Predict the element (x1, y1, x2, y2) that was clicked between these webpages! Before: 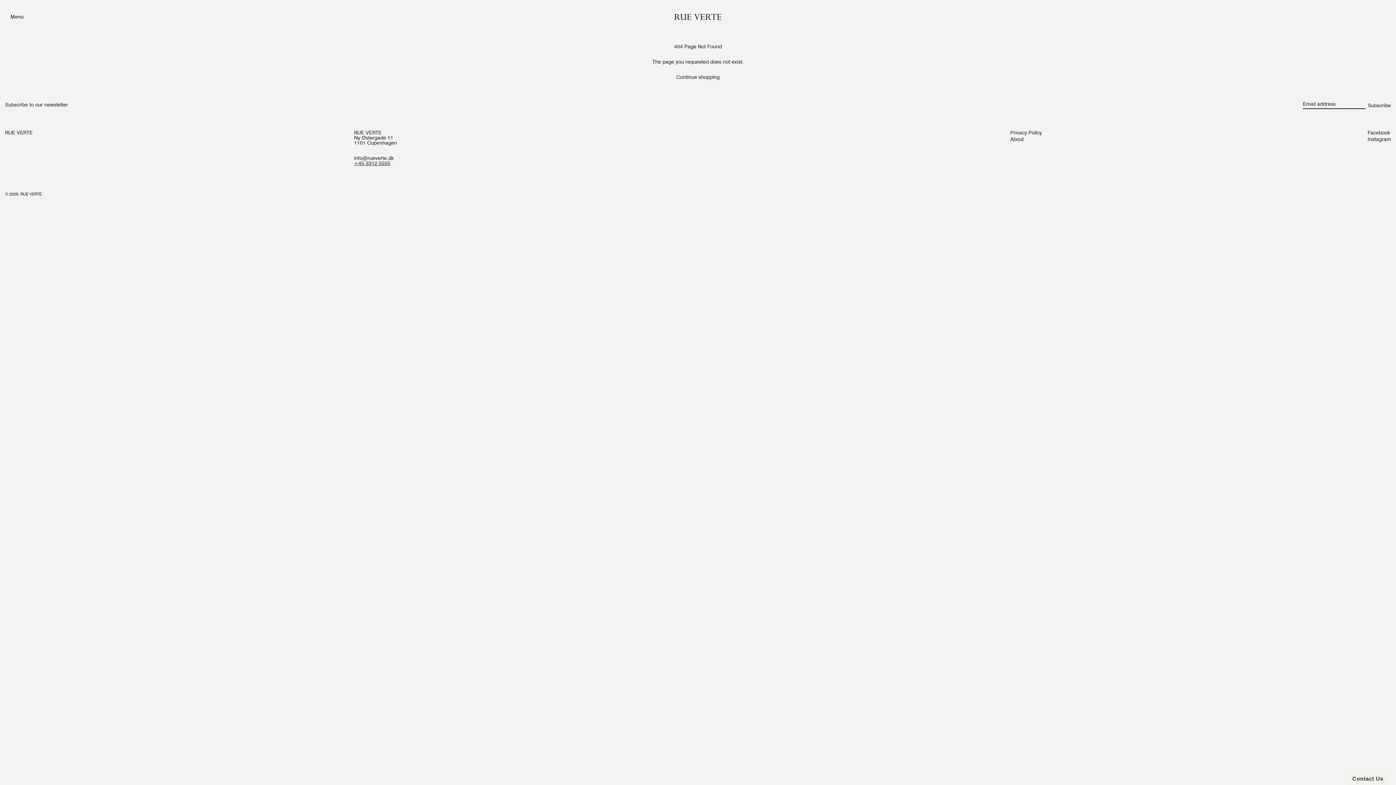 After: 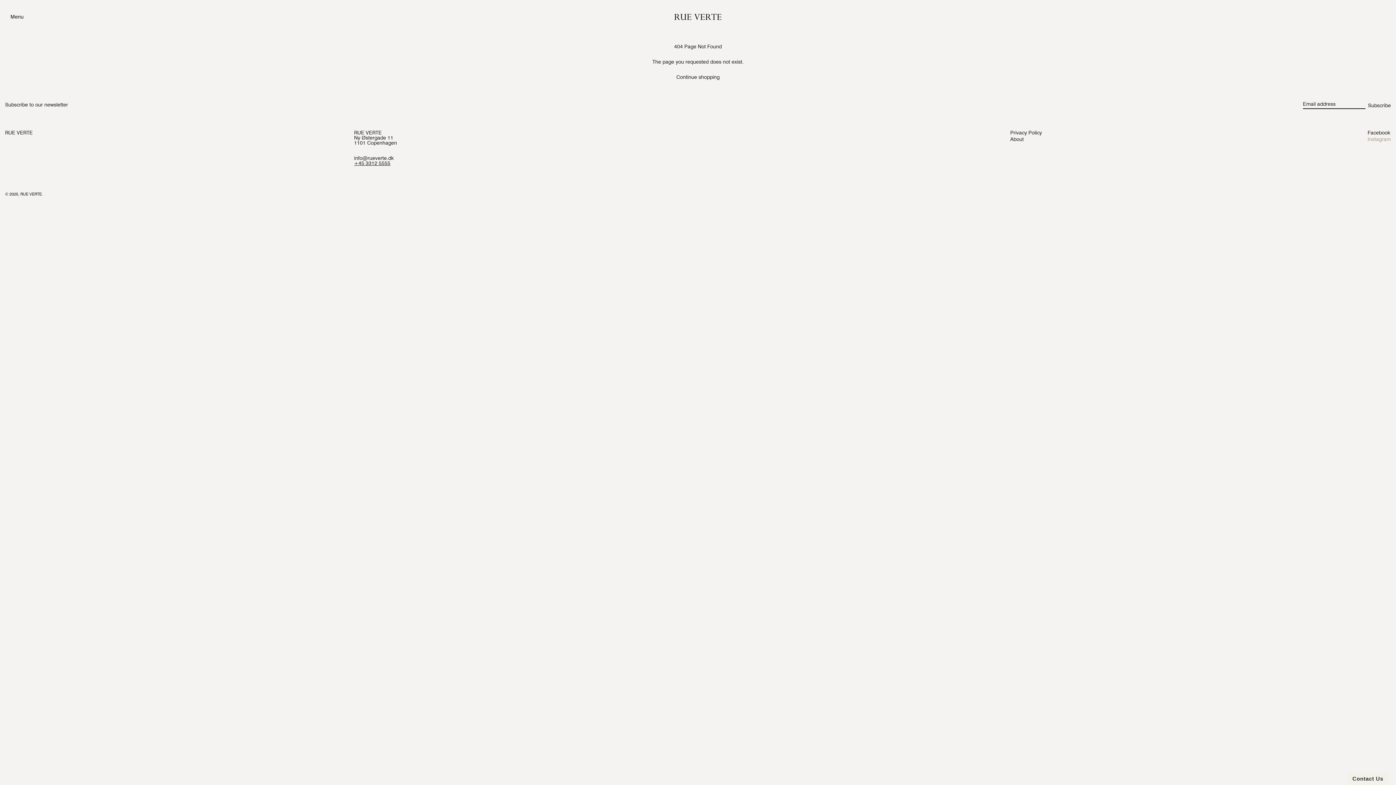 Action: label: Instagram bbox: (1368, 136, 1391, 141)